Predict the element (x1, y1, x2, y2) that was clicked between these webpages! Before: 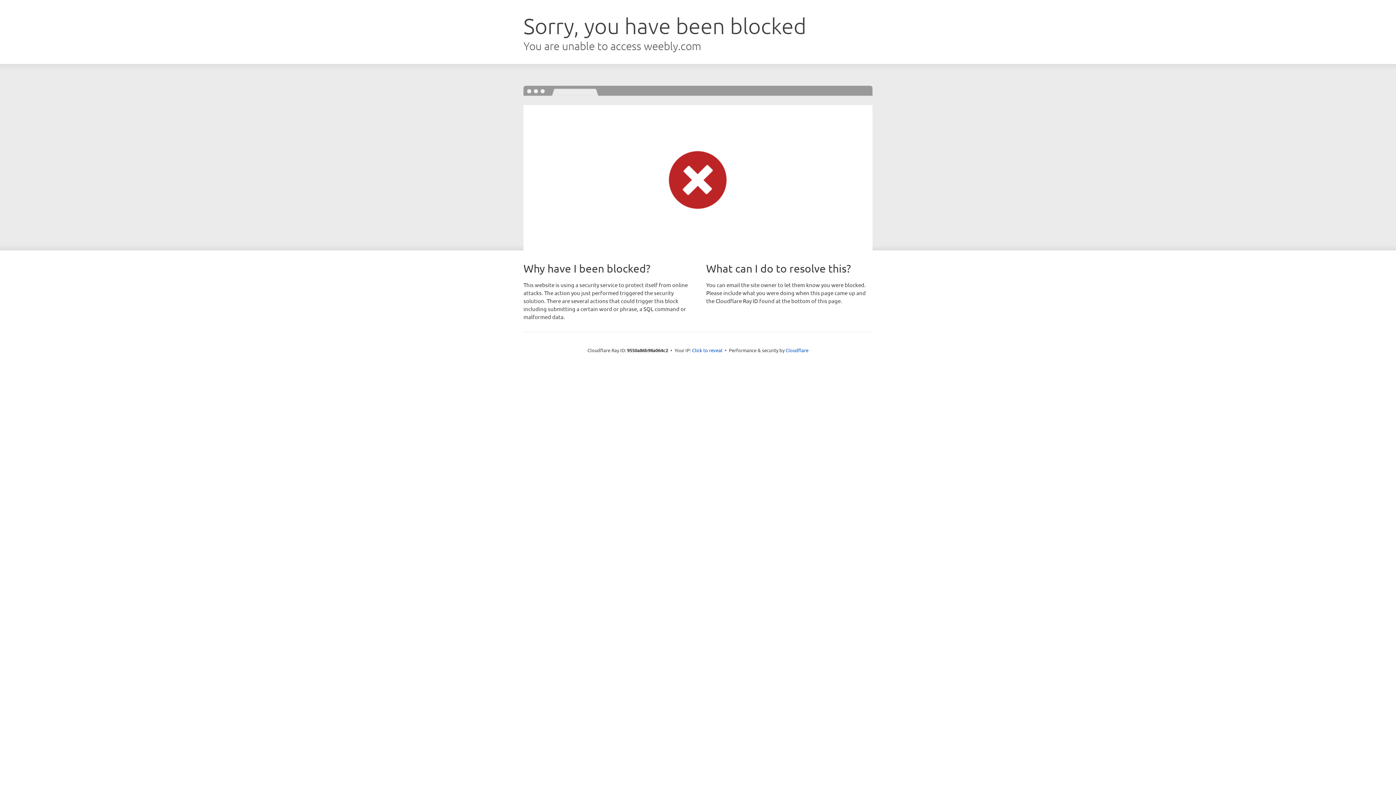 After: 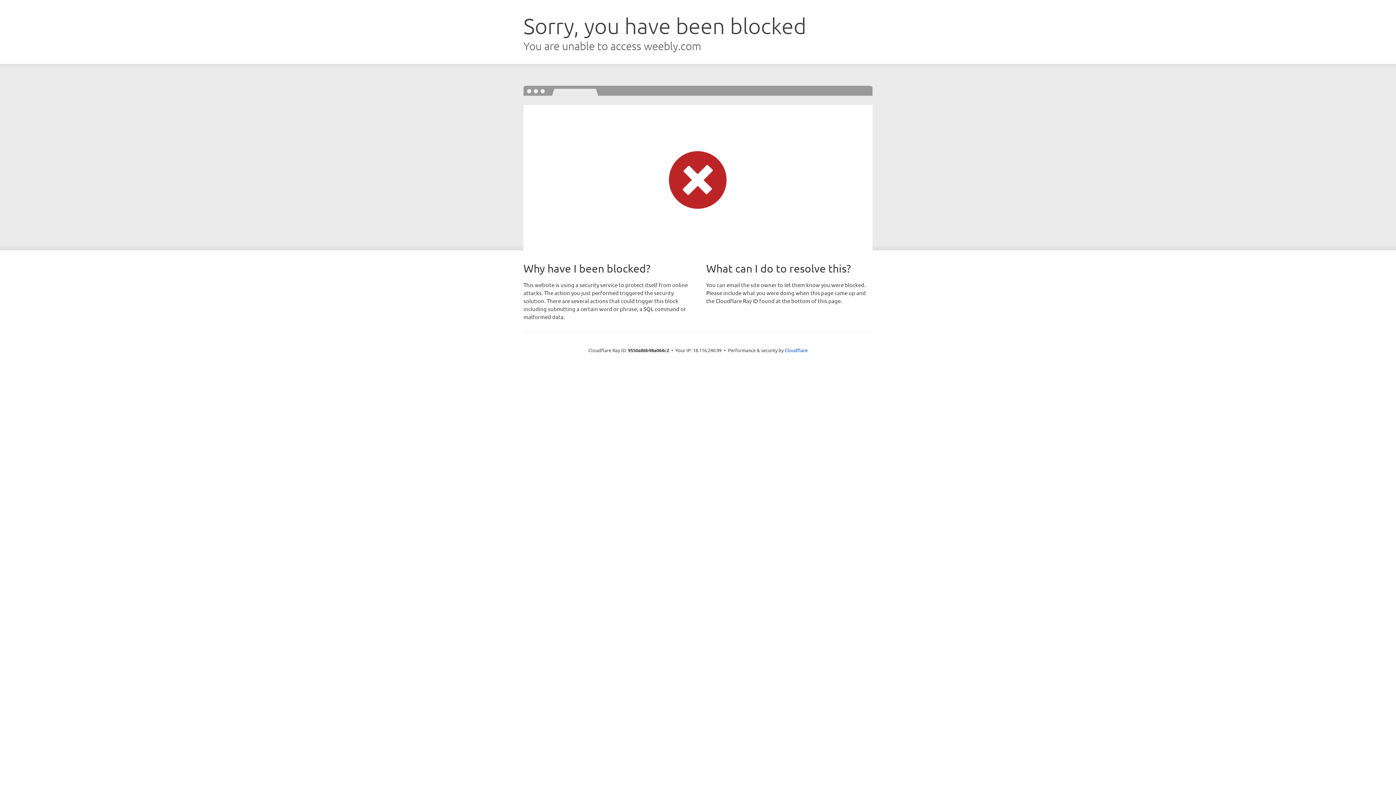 Action: label: Click to reveal bbox: (692, 346, 722, 353)